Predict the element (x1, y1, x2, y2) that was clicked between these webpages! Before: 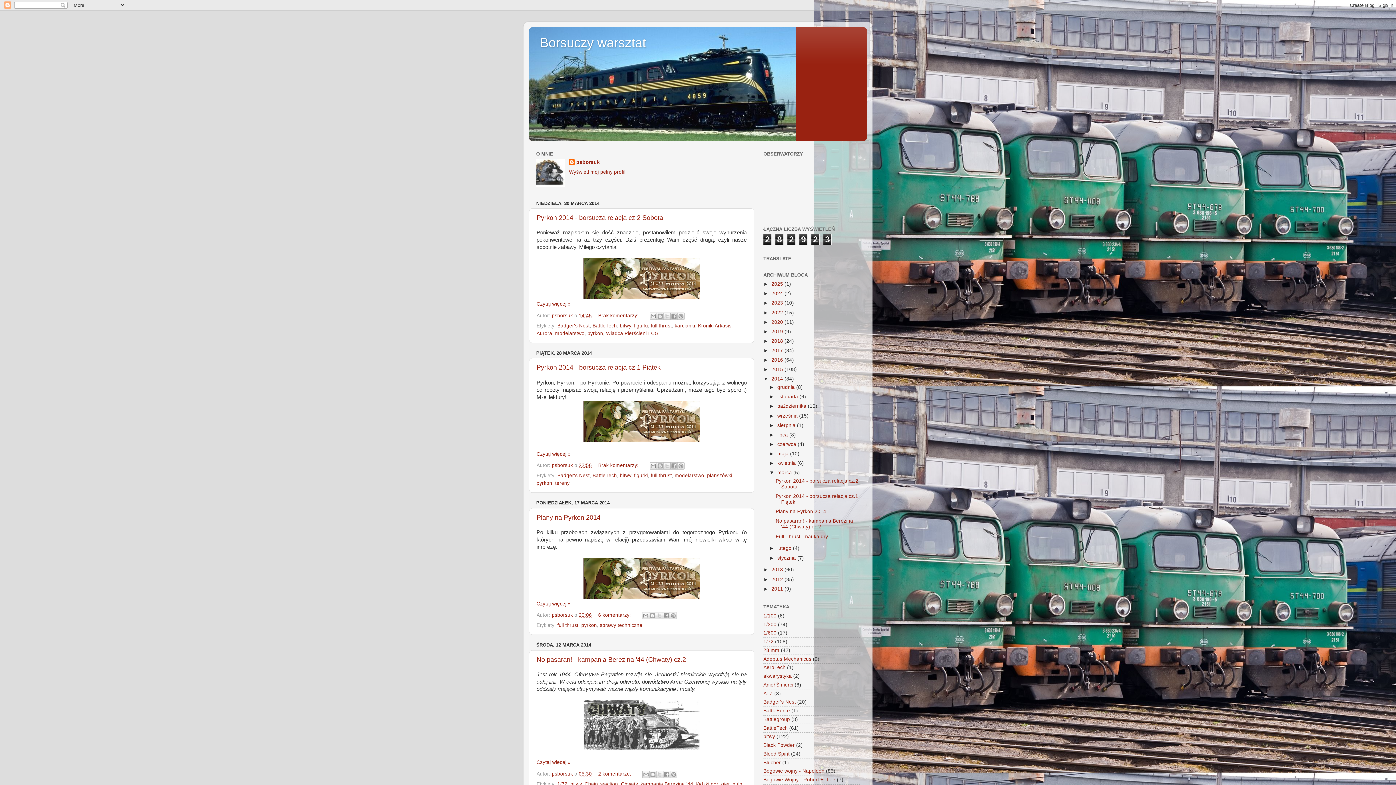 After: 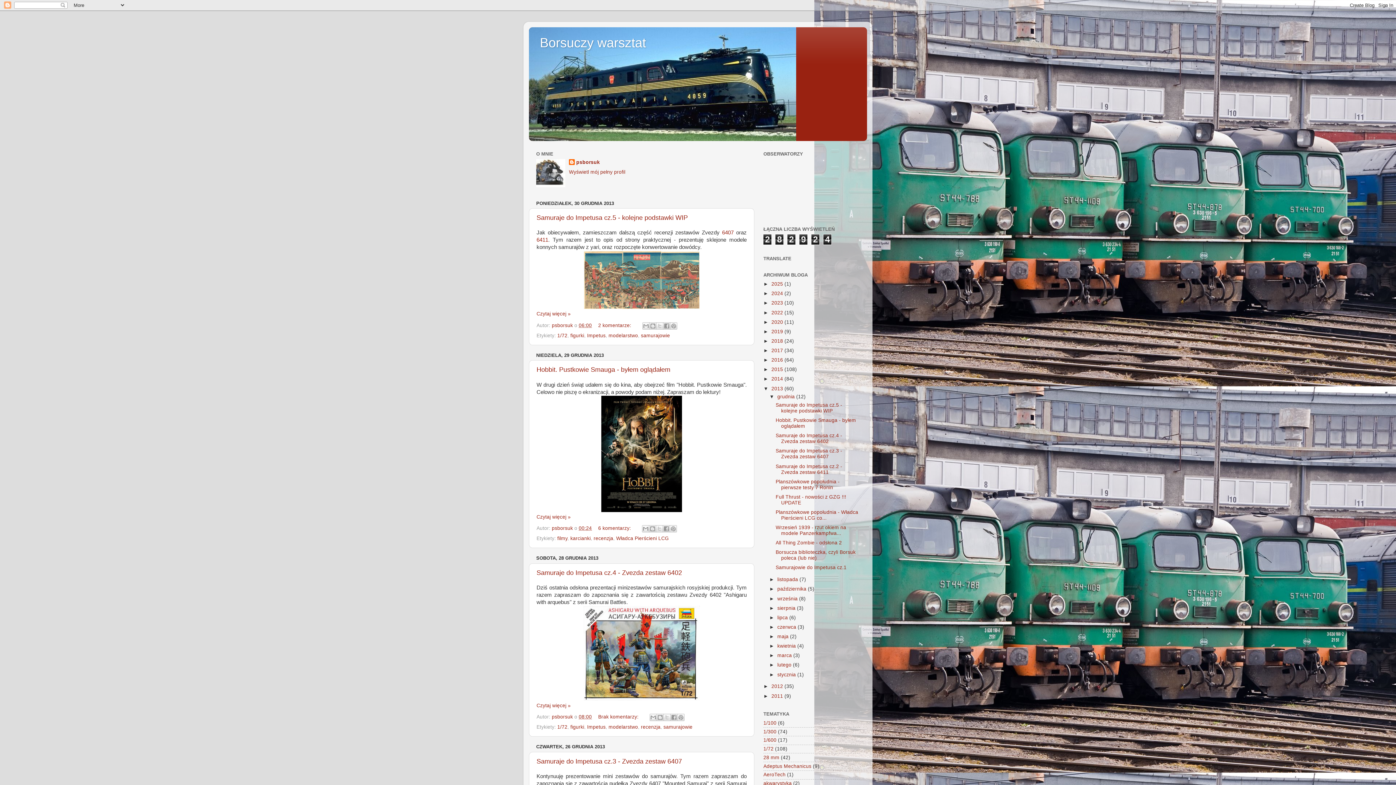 Action: bbox: (771, 567, 784, 572) label: 2013 